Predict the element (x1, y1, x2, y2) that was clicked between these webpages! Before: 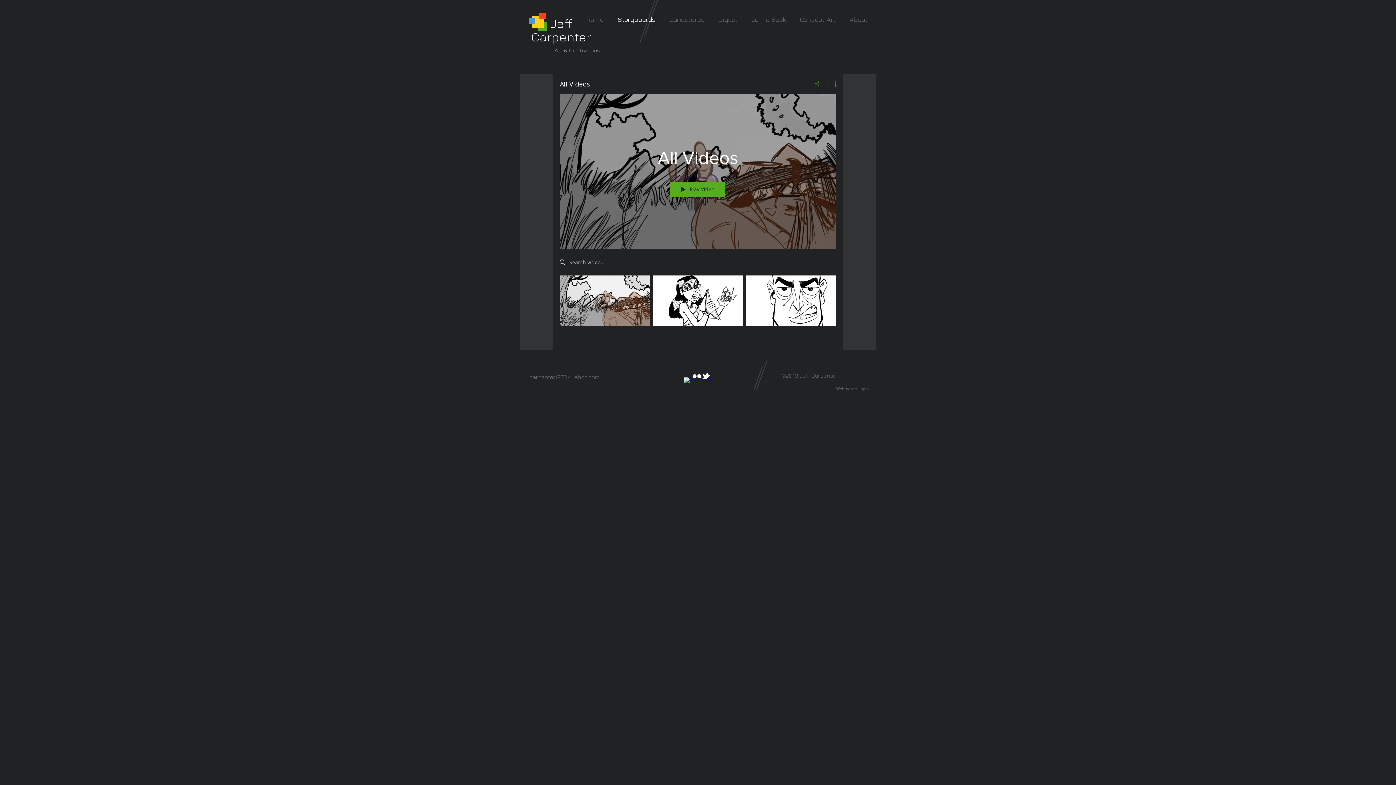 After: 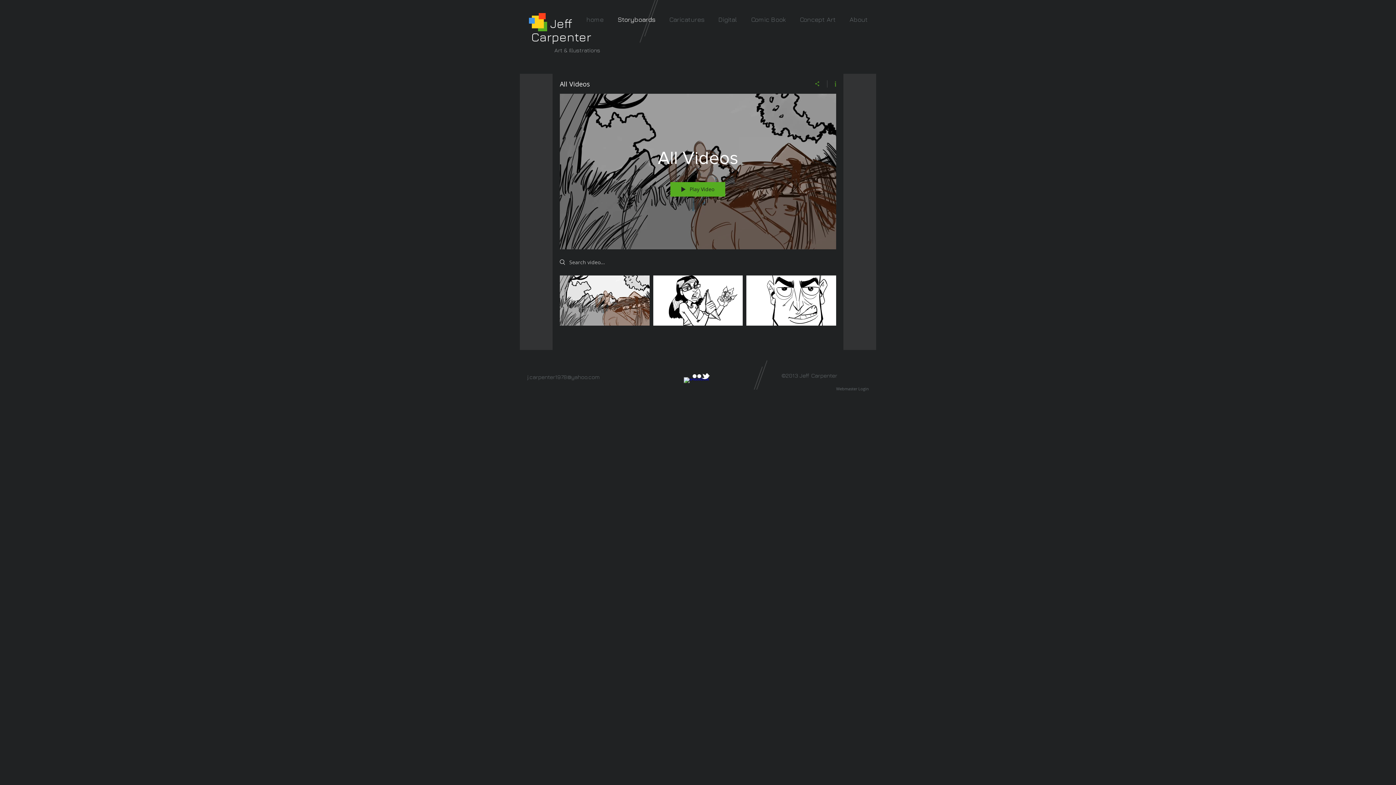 Action: label: w-facebook bbox: (684, 377, 692, 386)